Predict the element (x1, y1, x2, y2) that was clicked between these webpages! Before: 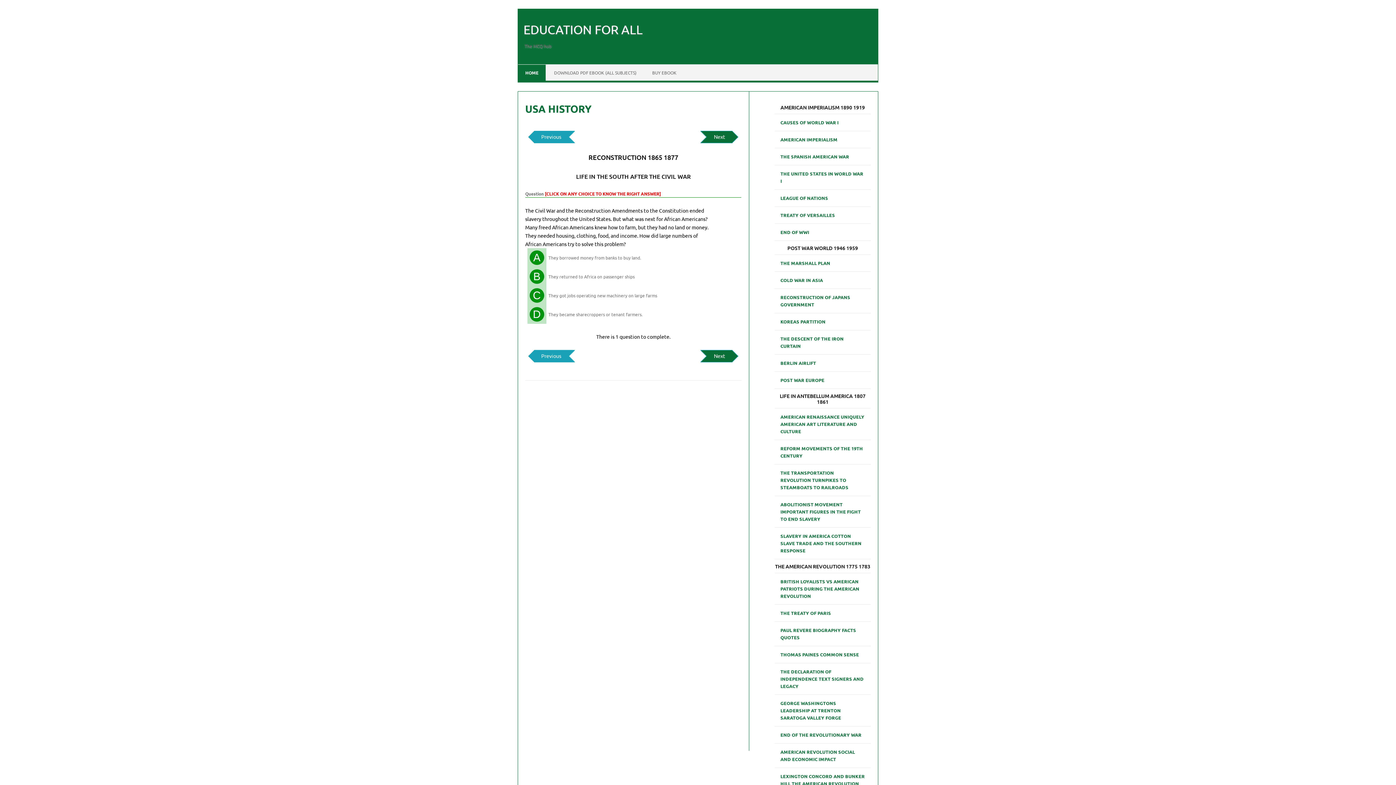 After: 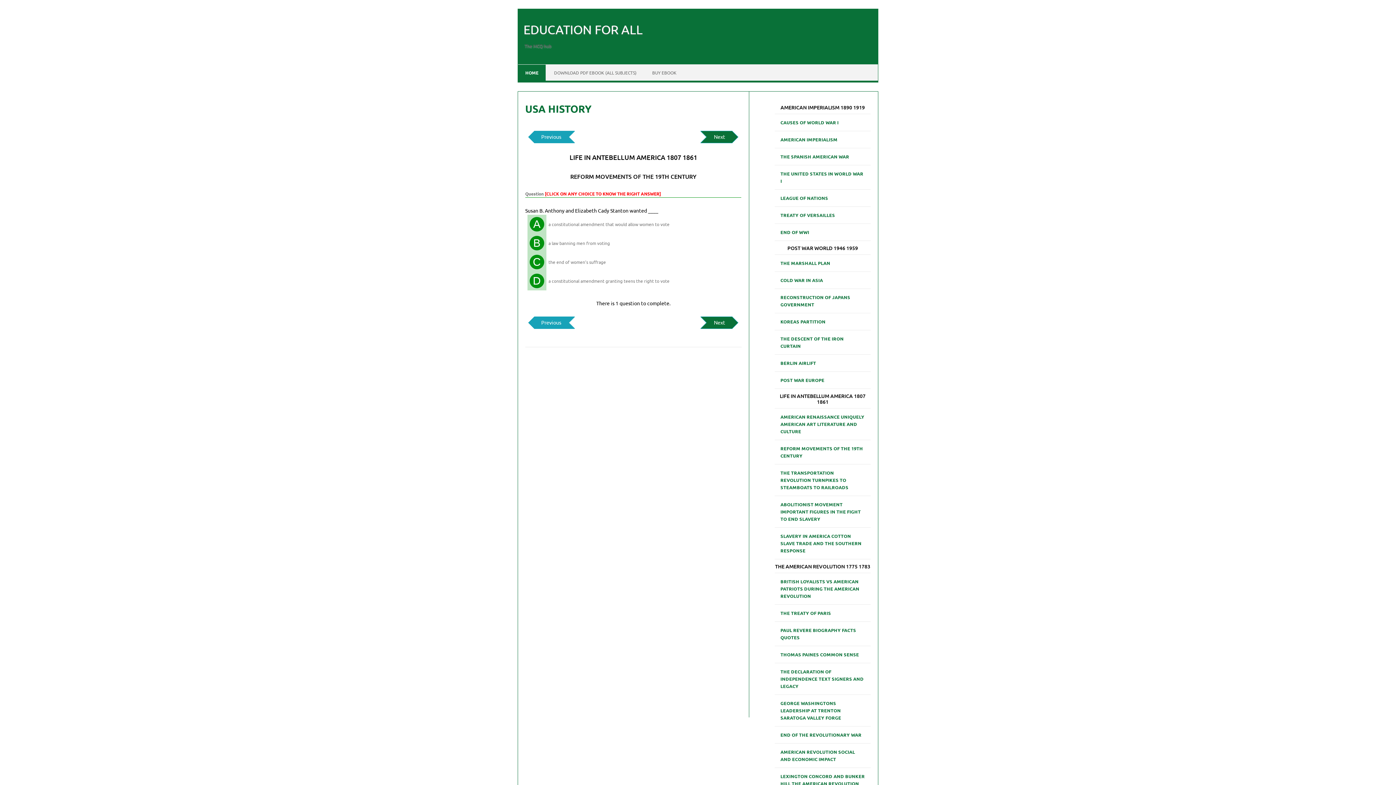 Action: label: REFORM MOVEMENTS OF THE 19TH CENTURY bbox: (774, 442, 870, 462)